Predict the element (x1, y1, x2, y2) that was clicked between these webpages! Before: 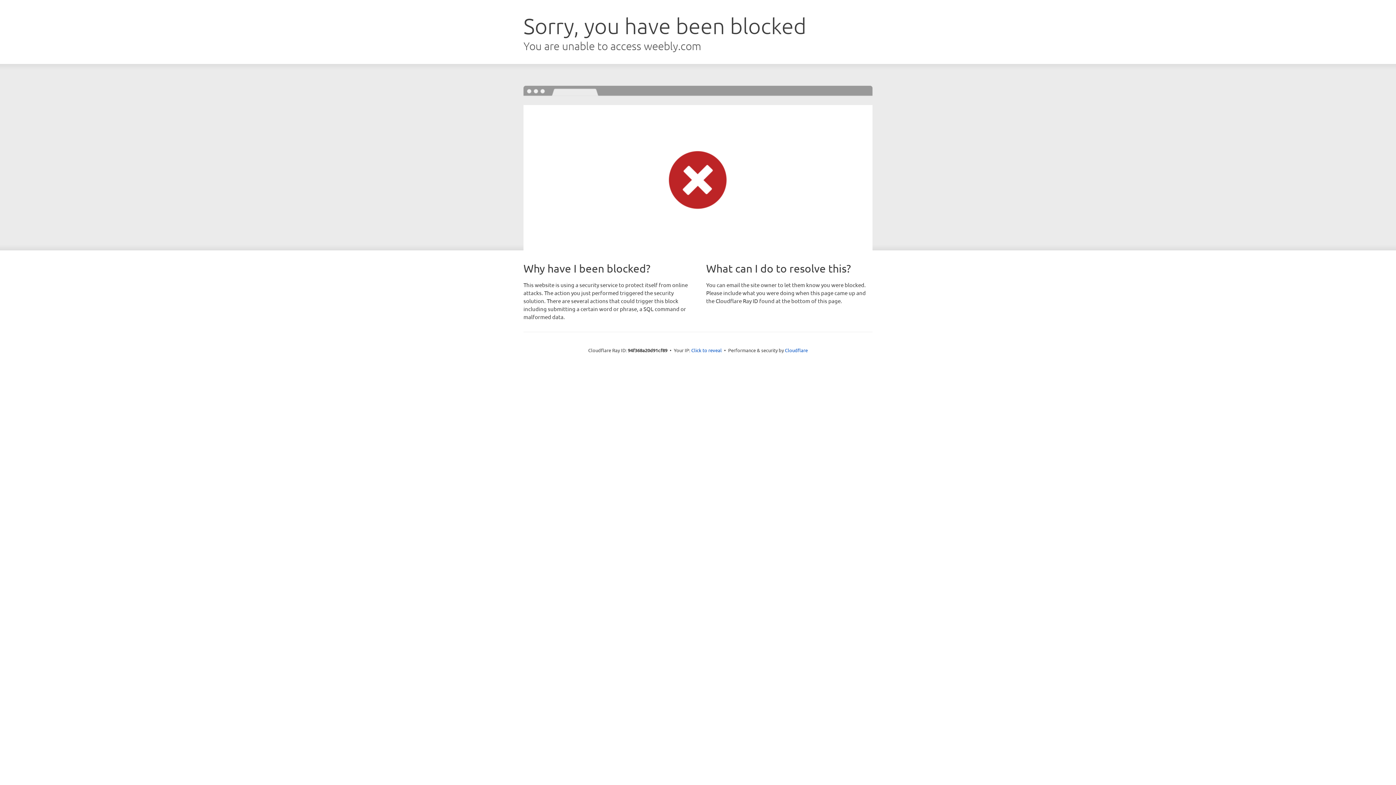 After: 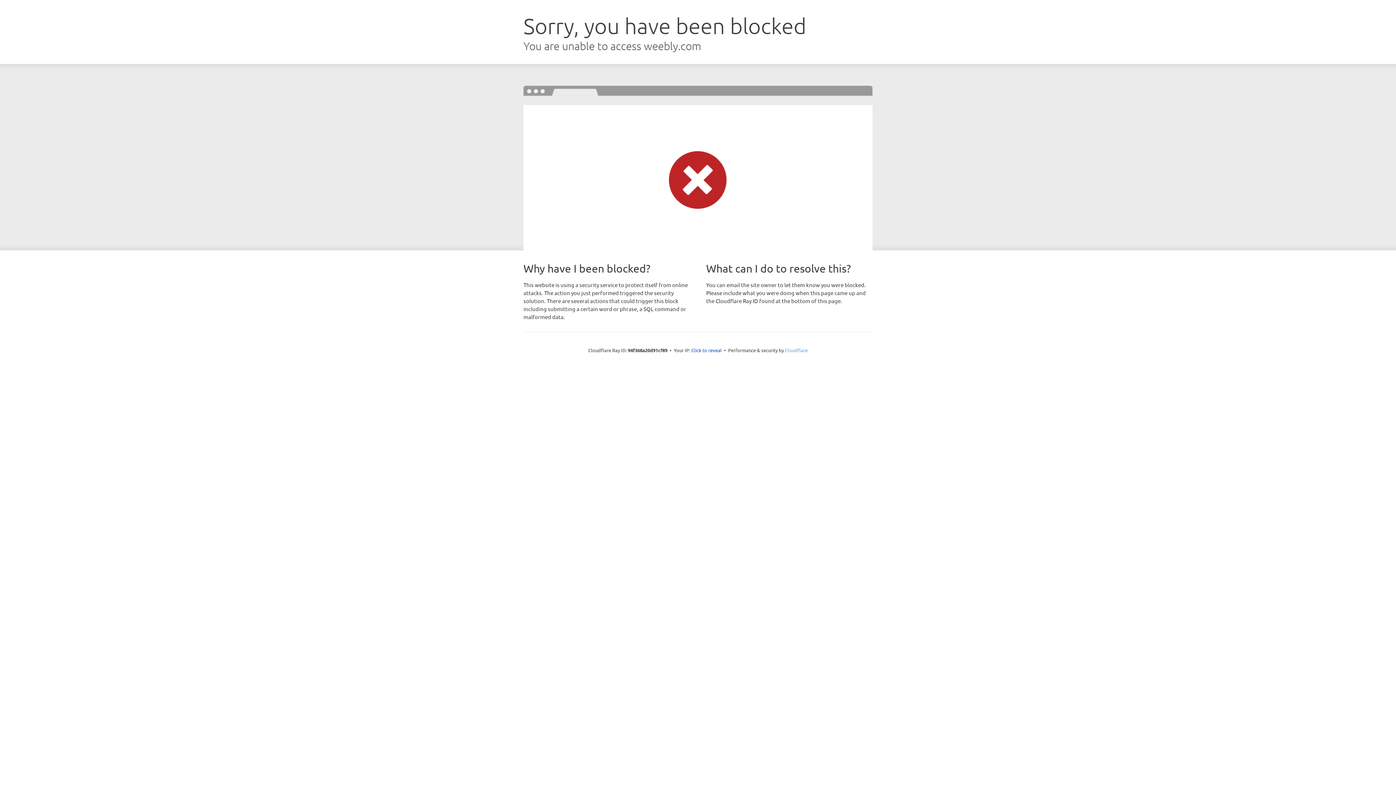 Action: label: Cloudflare bbox: (785, 347, 808, 353)